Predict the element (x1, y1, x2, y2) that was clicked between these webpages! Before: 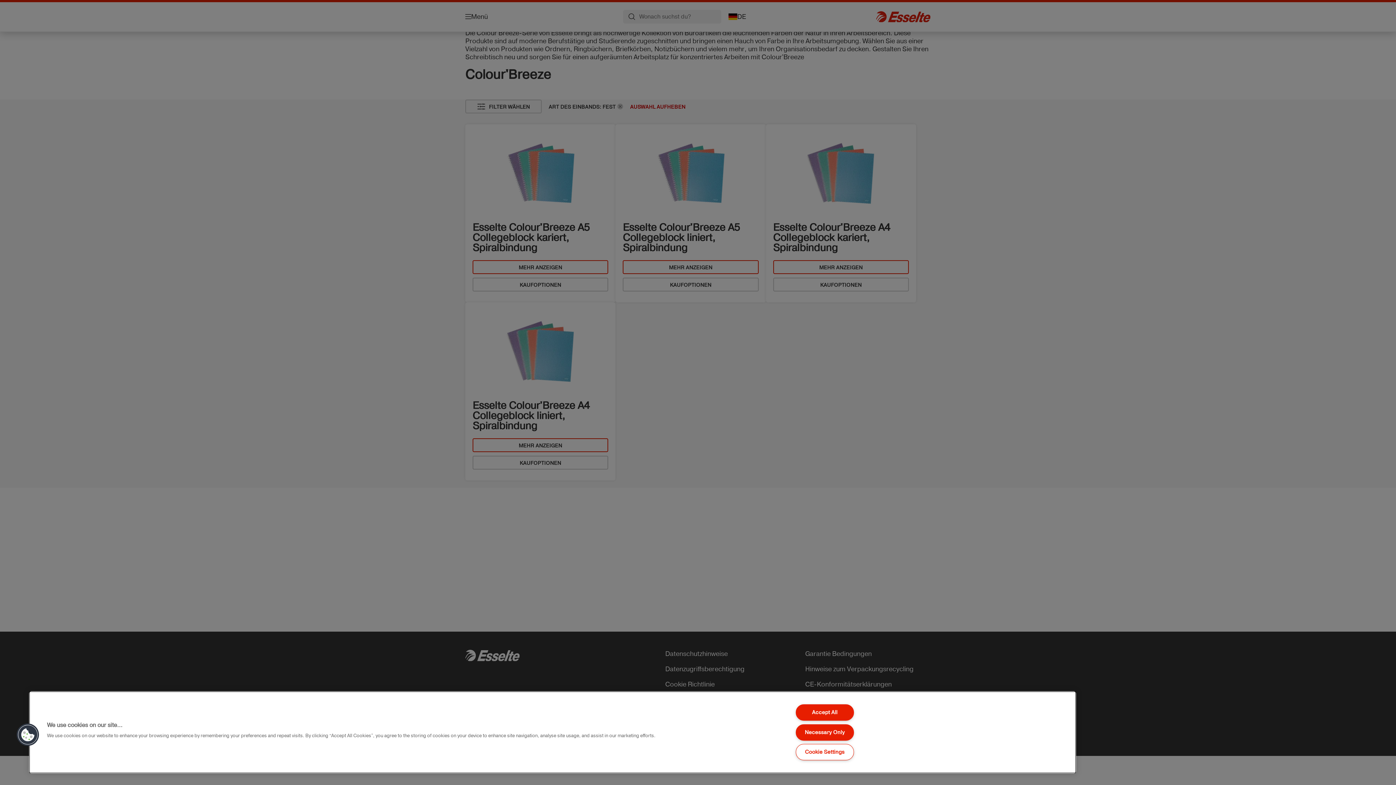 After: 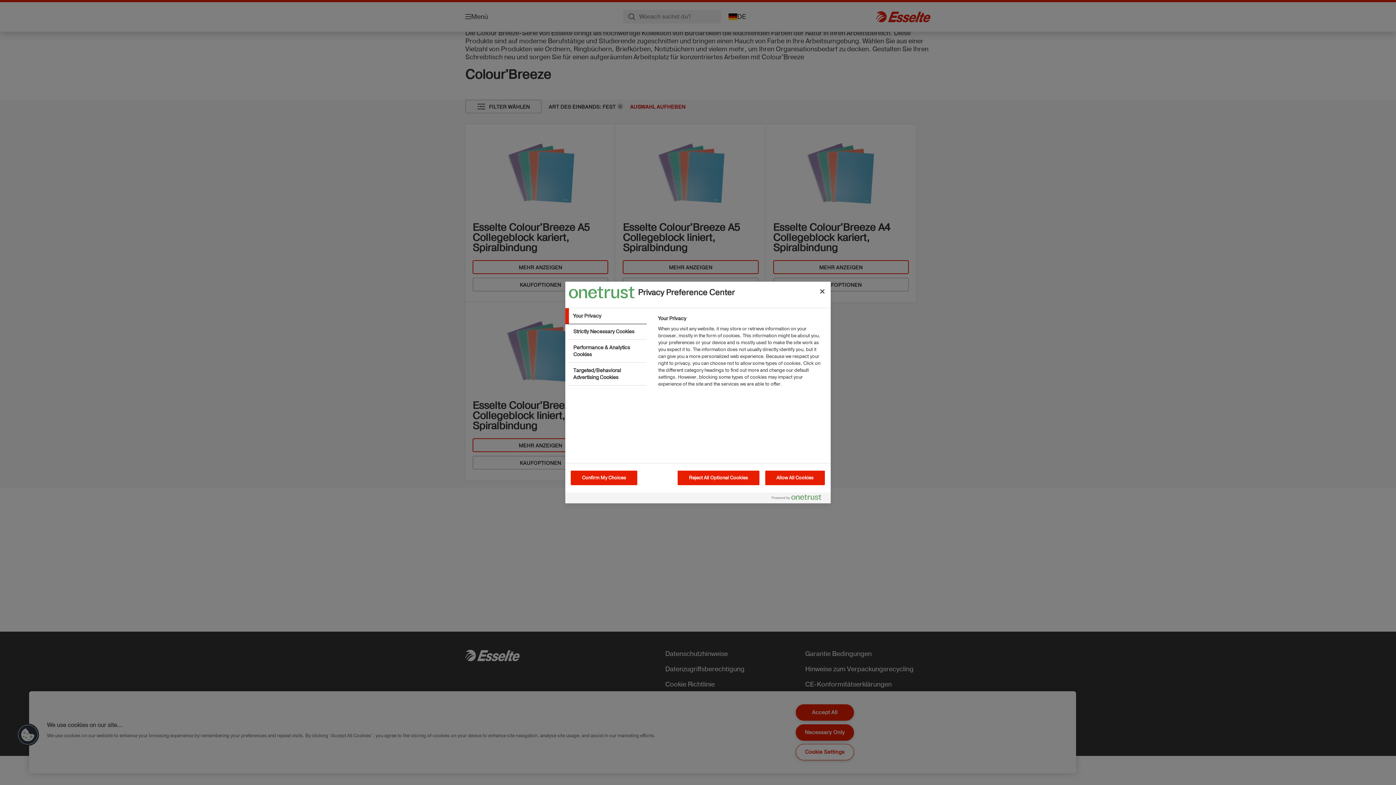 Action: bbox: (795, 744, 854, 760) label: Cookie Settings